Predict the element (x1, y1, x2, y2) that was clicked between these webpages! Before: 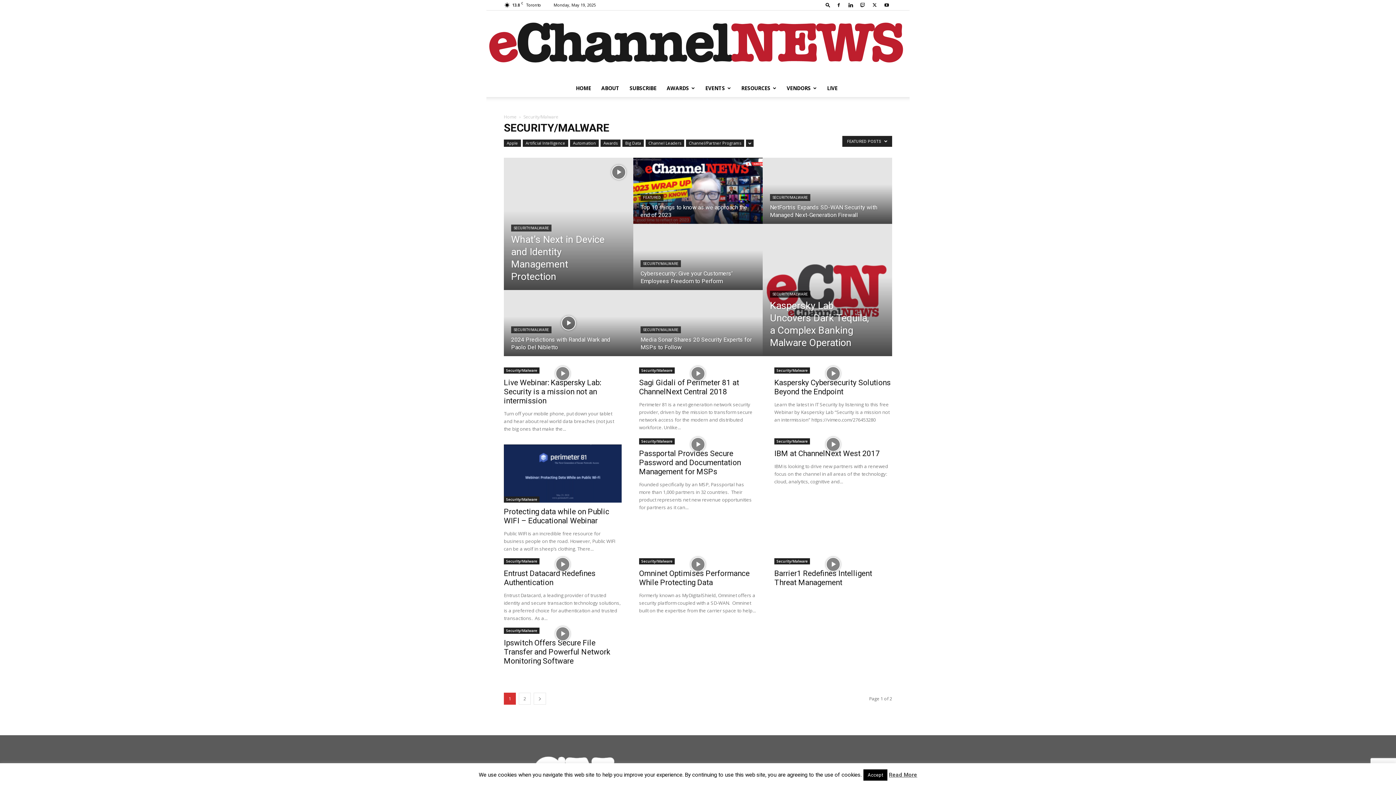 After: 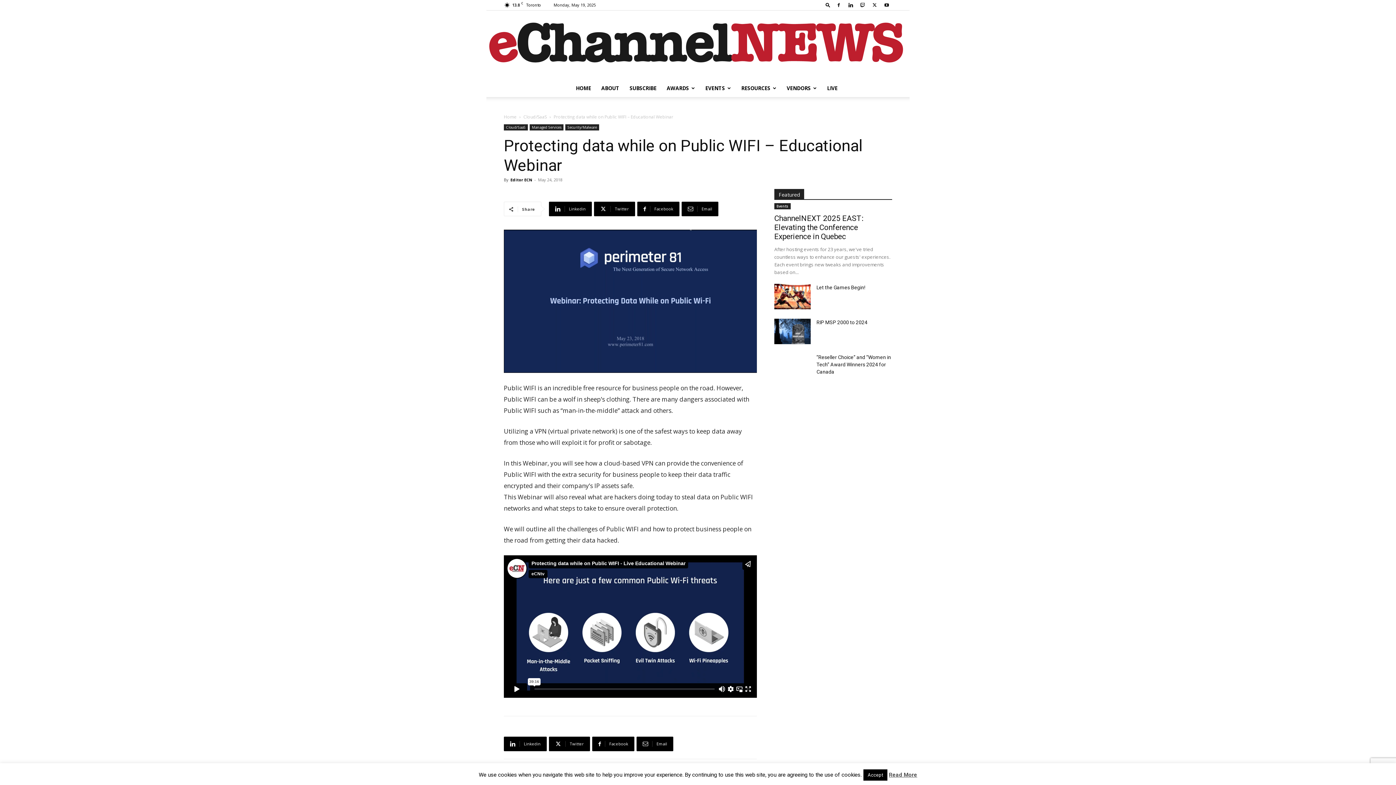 Action: bbox: (504, 507, 609, 525) label: Protecting data while on Public WIFI – Educational Webinar